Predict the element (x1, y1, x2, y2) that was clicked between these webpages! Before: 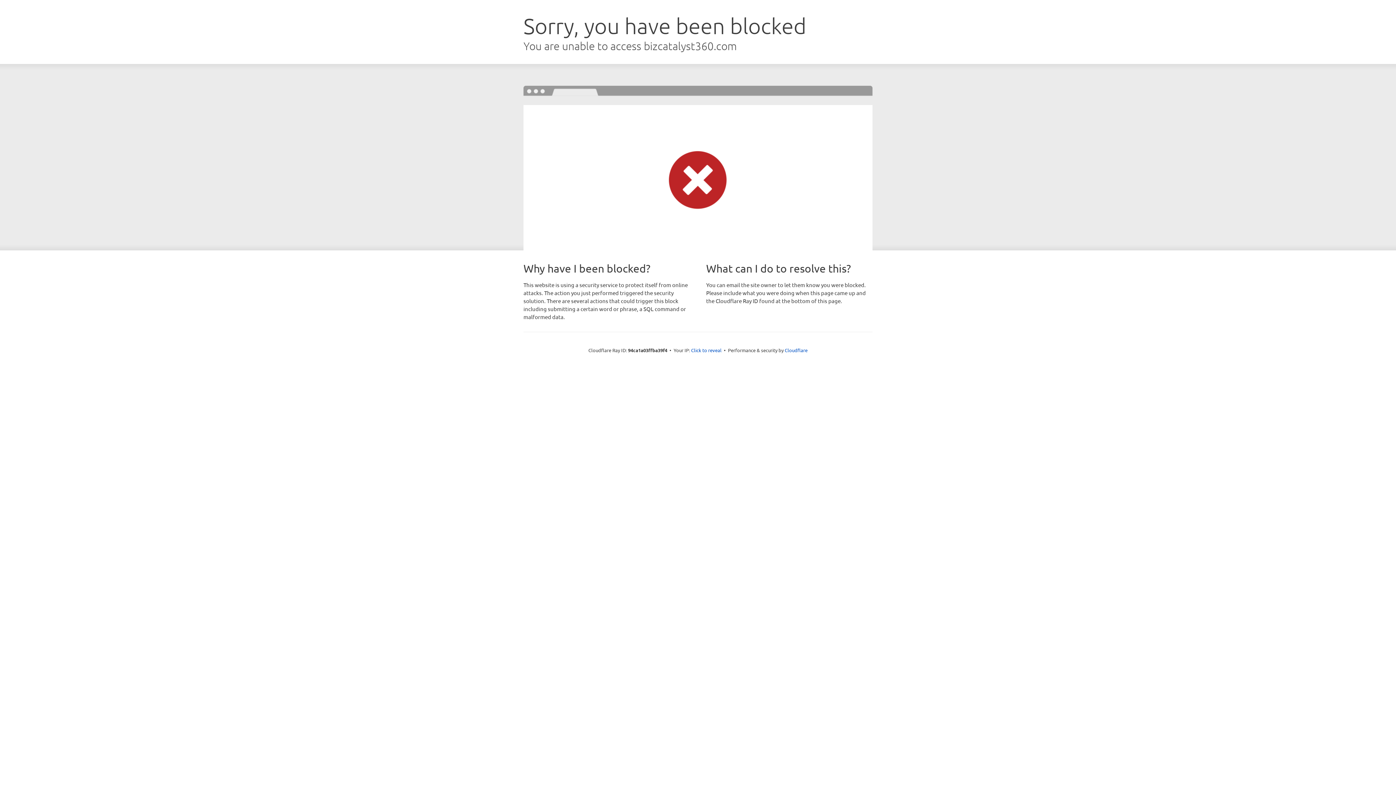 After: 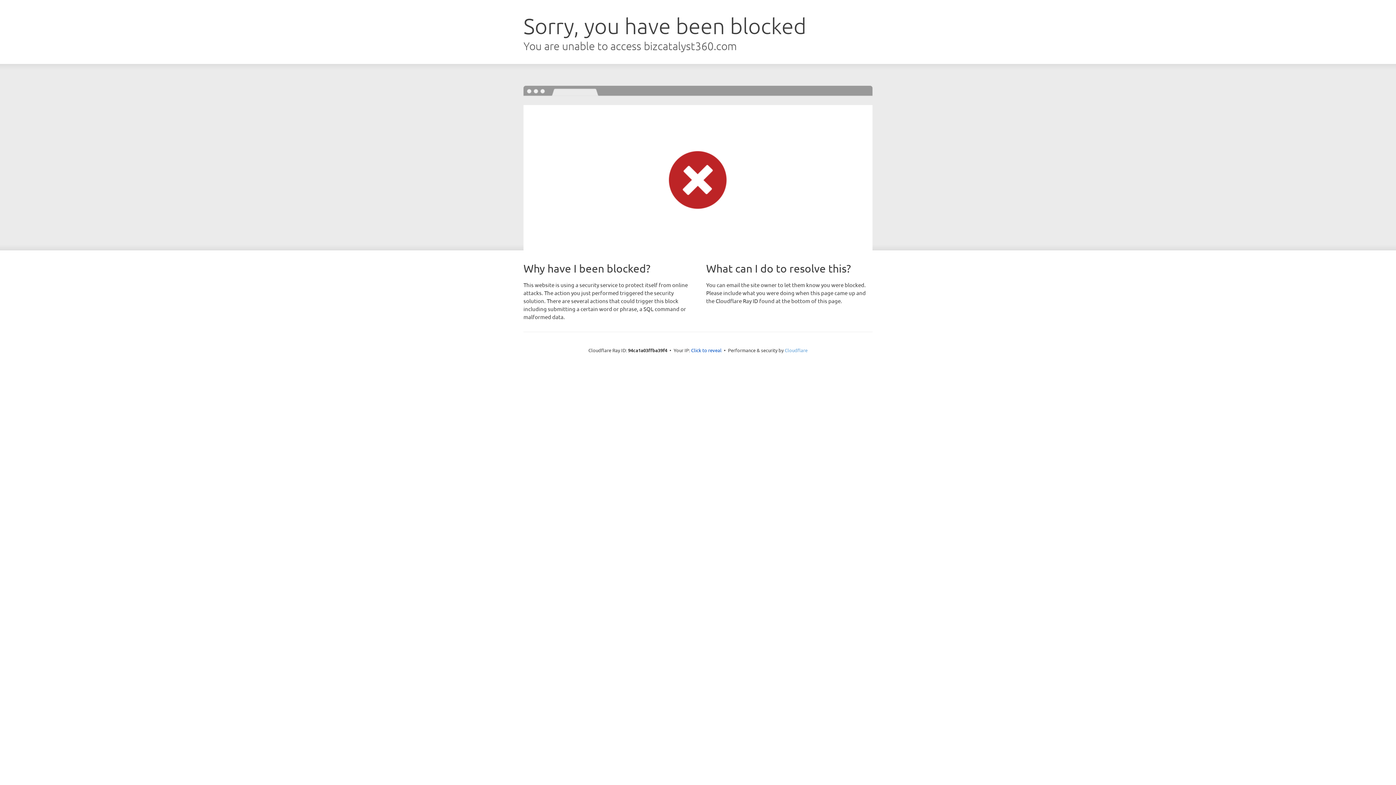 Action: bbox: (784, 347, 807, 353) label: Cloudflare